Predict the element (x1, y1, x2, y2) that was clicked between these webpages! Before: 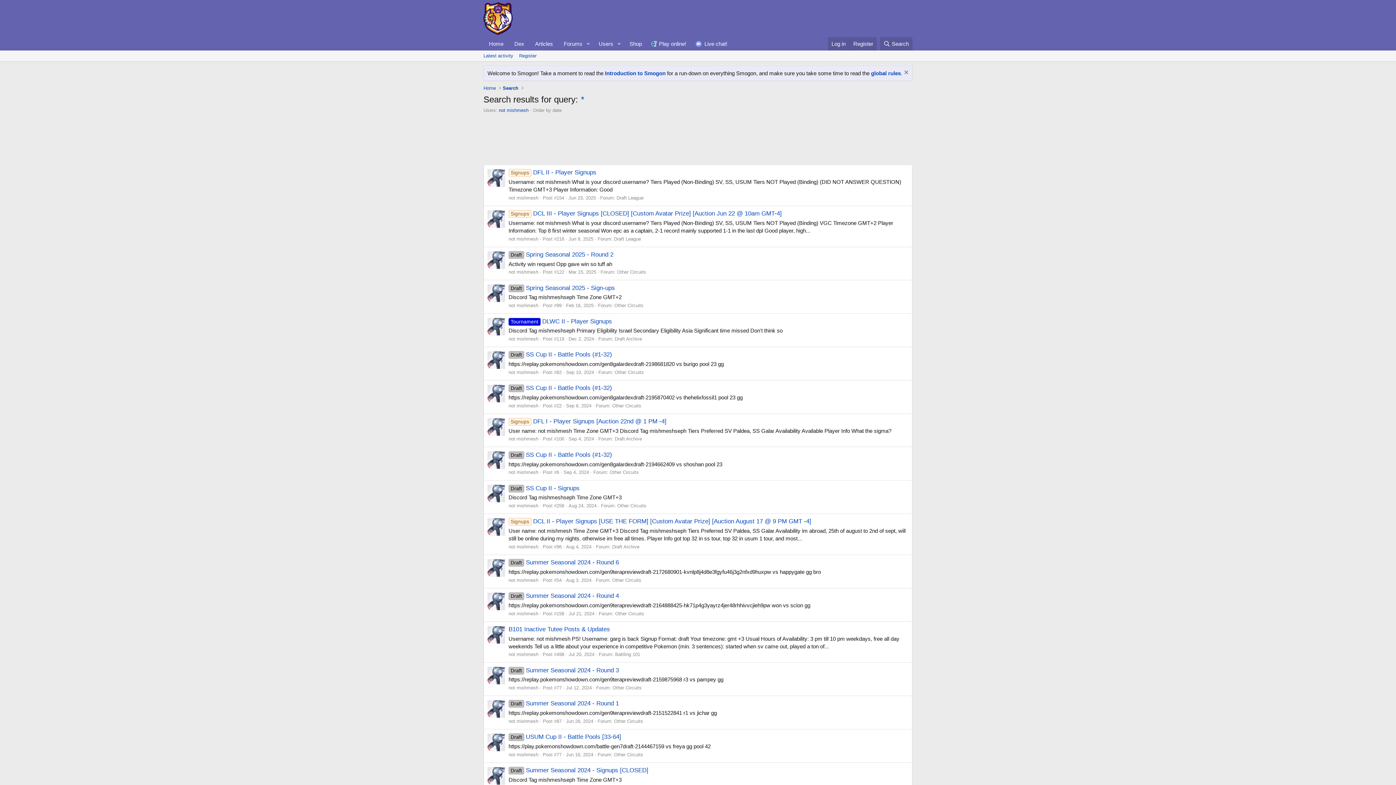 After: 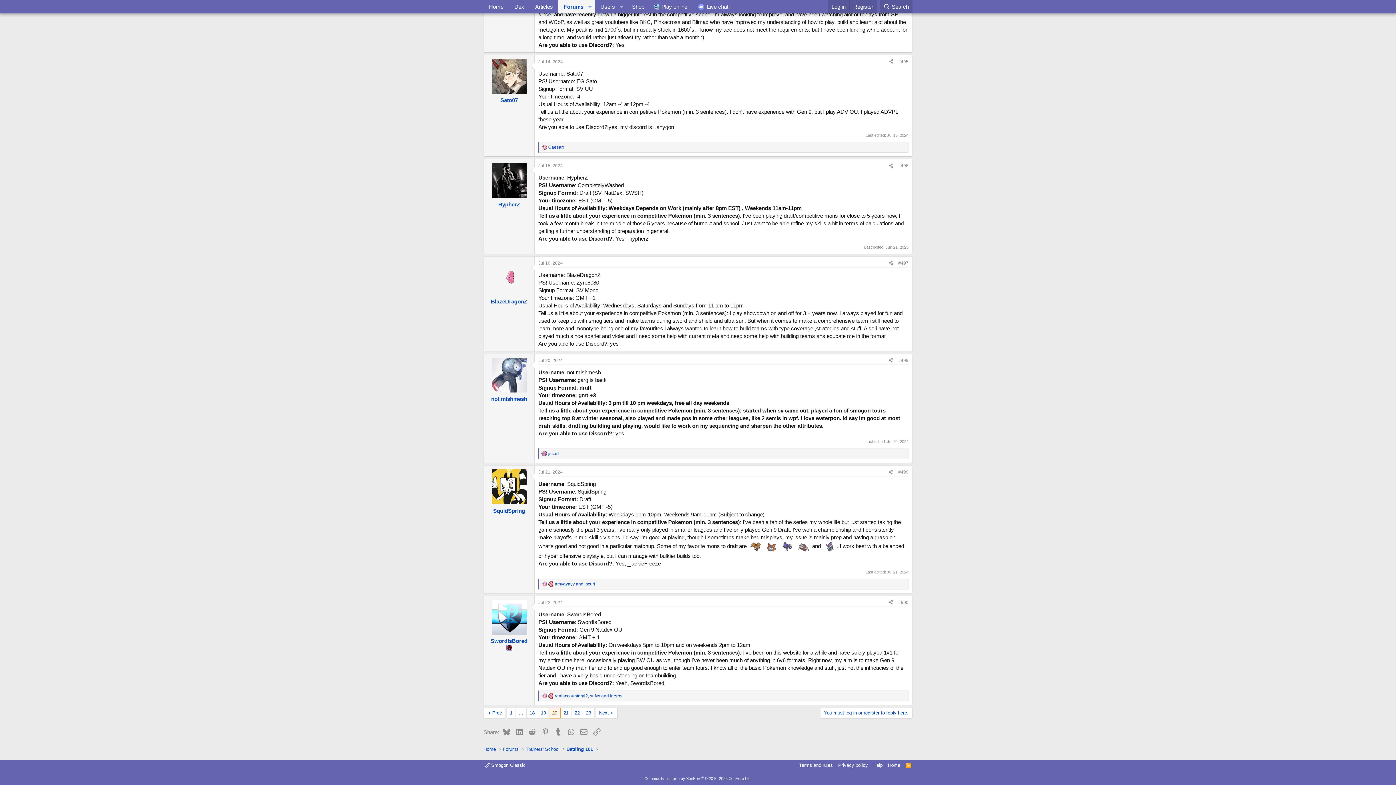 Action: label: B101 Inactive Tutee Posts & Updates bbox: (508, 626, 610, 633)